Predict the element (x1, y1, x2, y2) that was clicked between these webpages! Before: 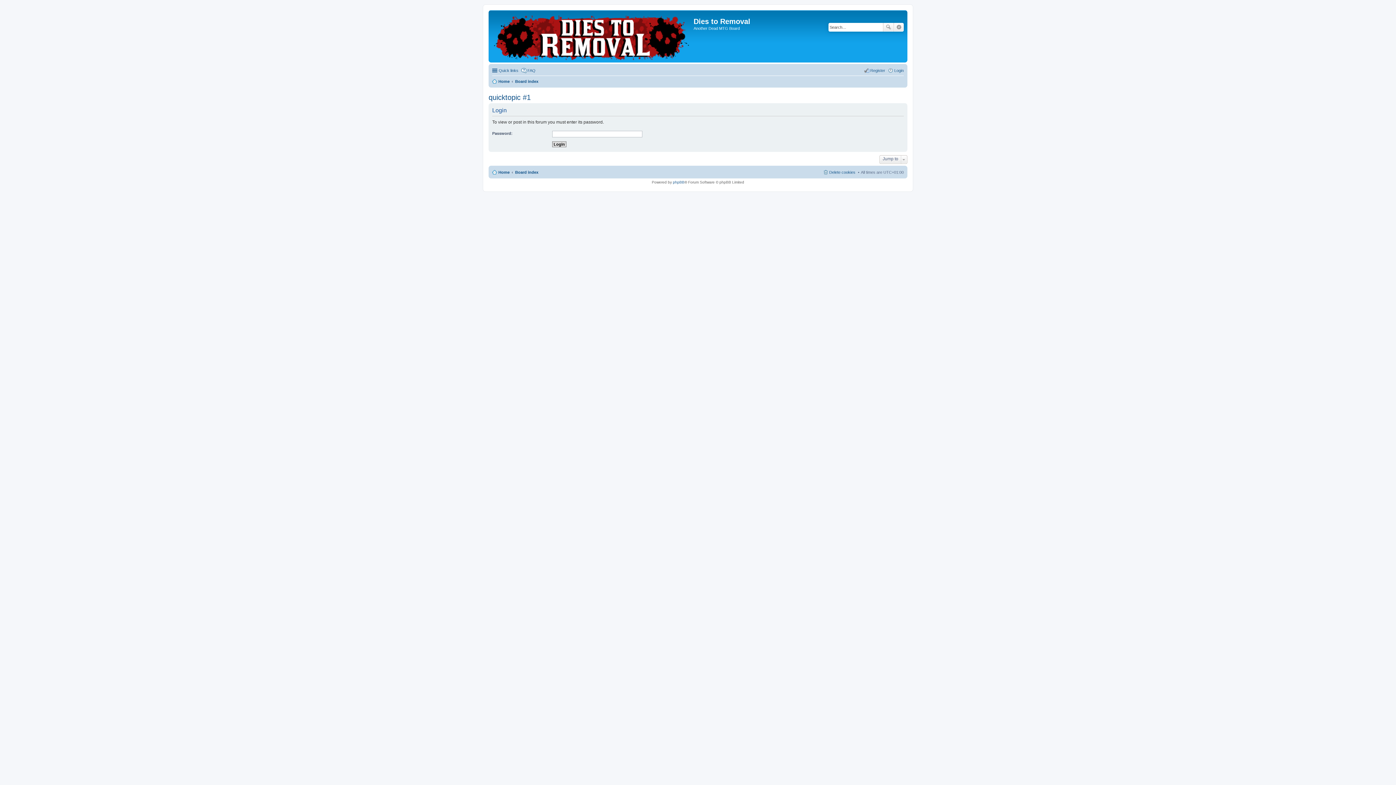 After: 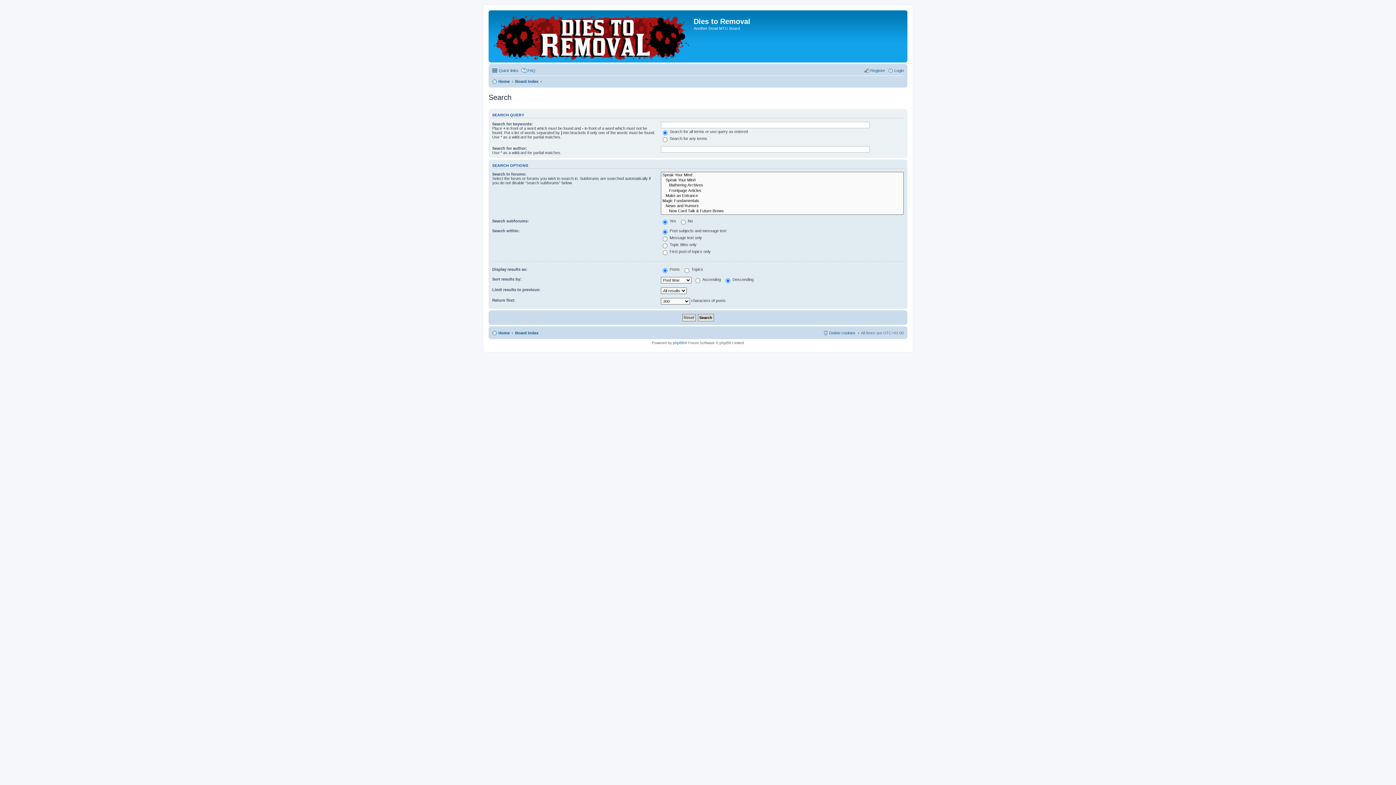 Action: bbox: (883, 22, 894, 31) label: Search